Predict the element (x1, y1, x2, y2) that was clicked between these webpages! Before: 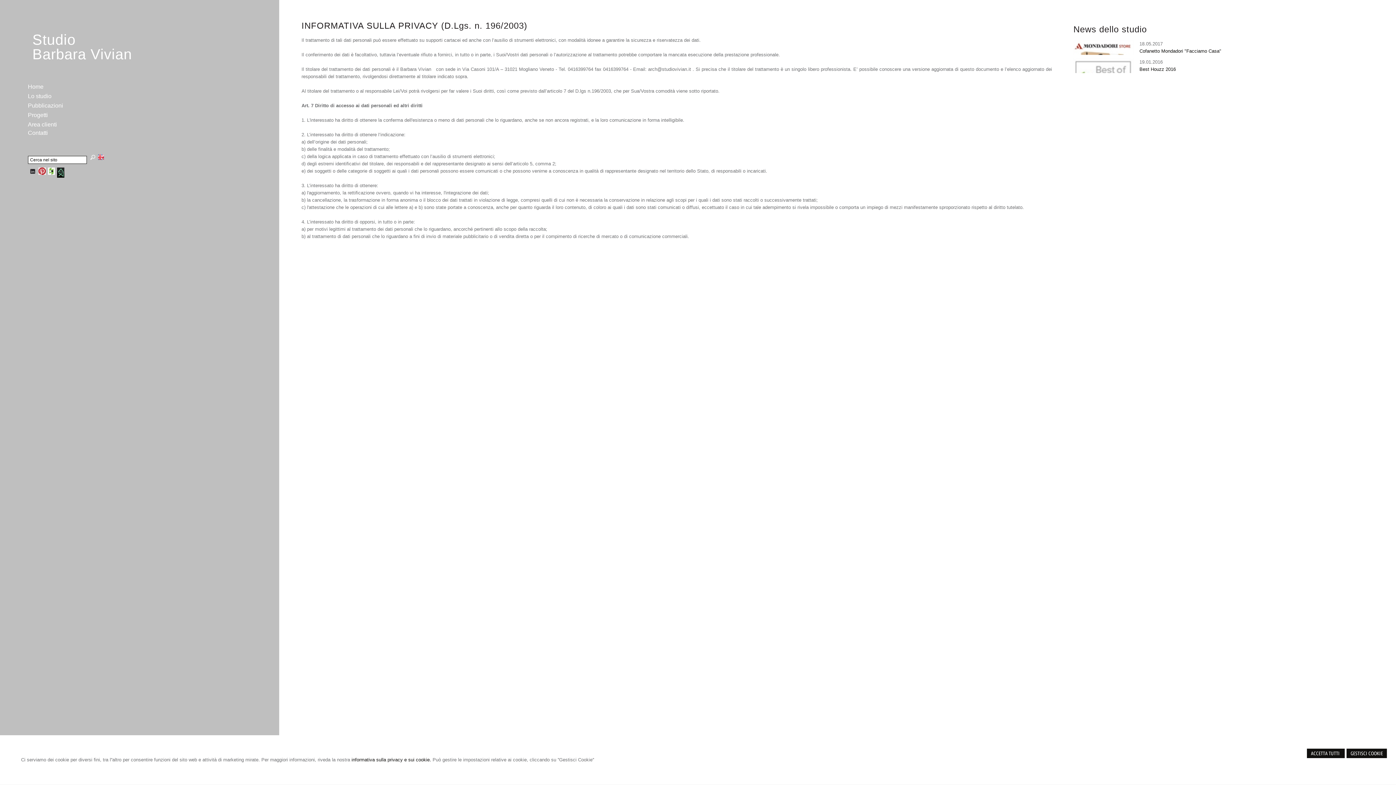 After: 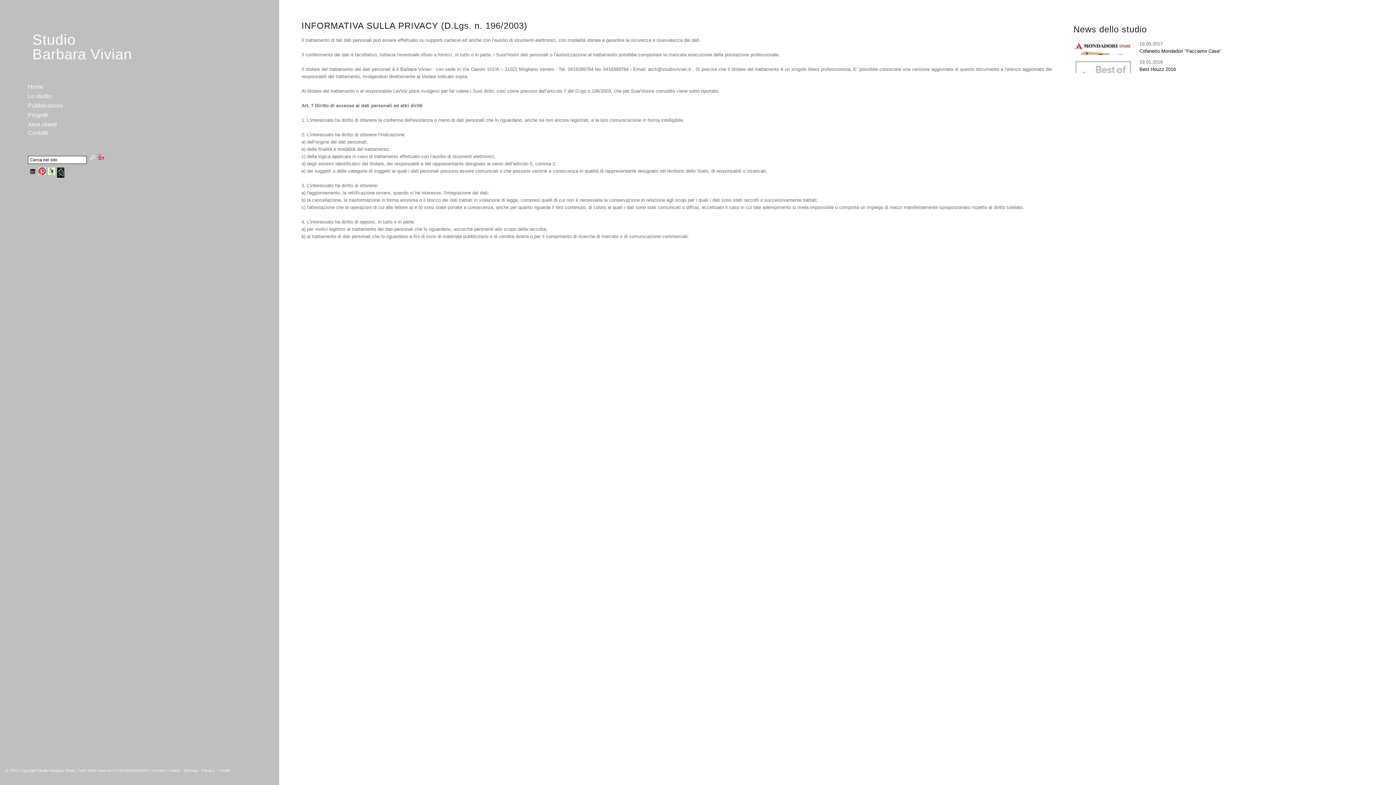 Action: label: ACCETTA TUTTI  bbox: (1307, 749, 1345, 758)